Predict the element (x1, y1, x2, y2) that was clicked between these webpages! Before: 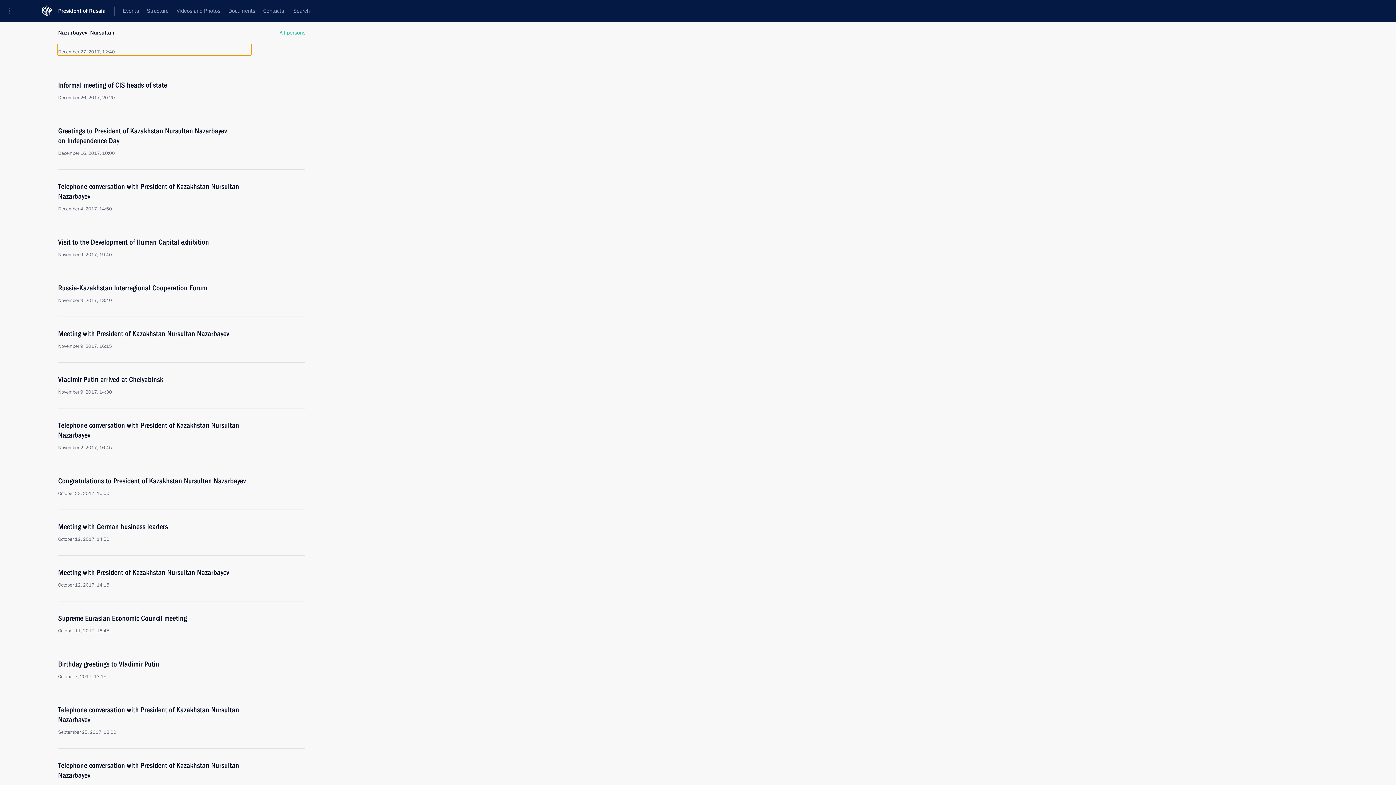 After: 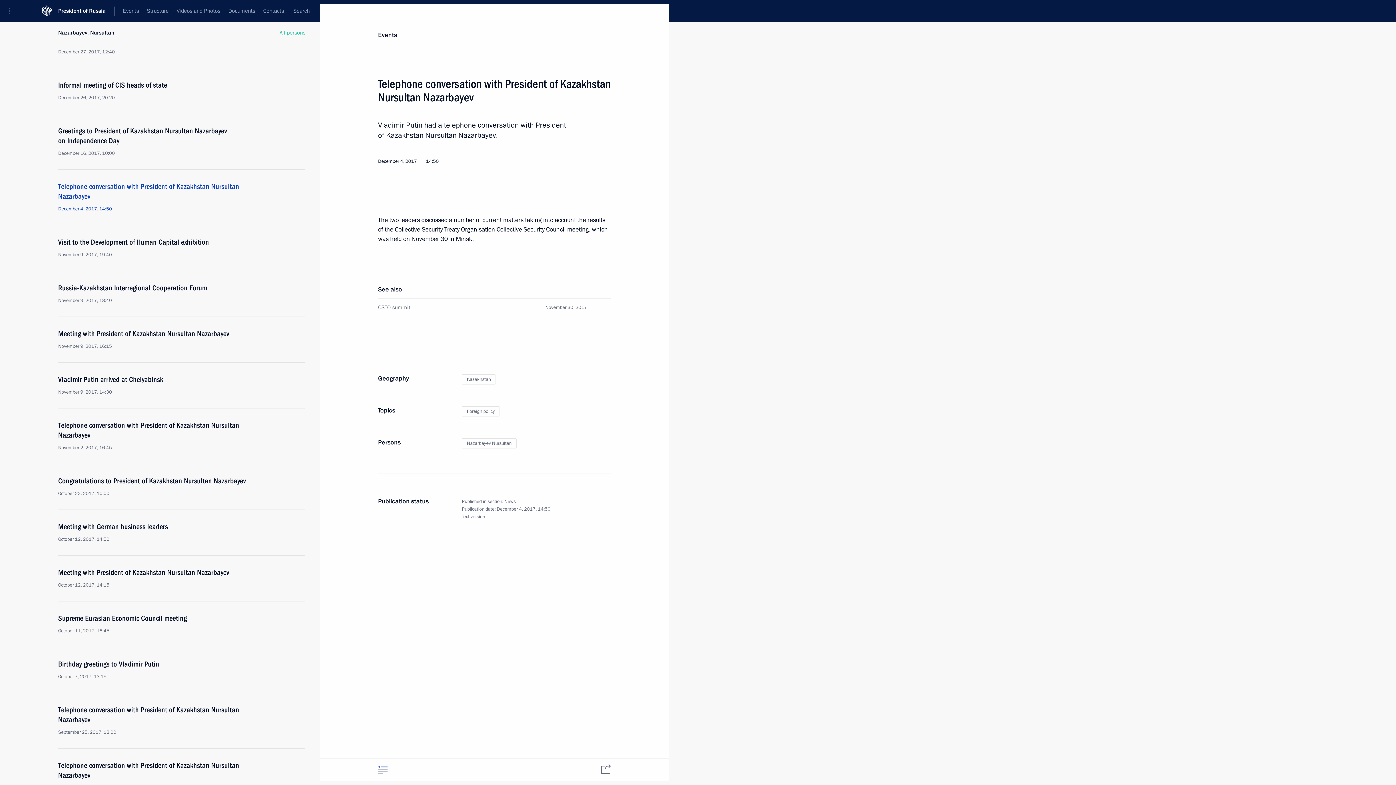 Action: label: Telephone conversation with President of Kazakhstan Nursultan Nazarbayev
December 4, 2017, 14:50 bbox: (58, 181, 250, 212)